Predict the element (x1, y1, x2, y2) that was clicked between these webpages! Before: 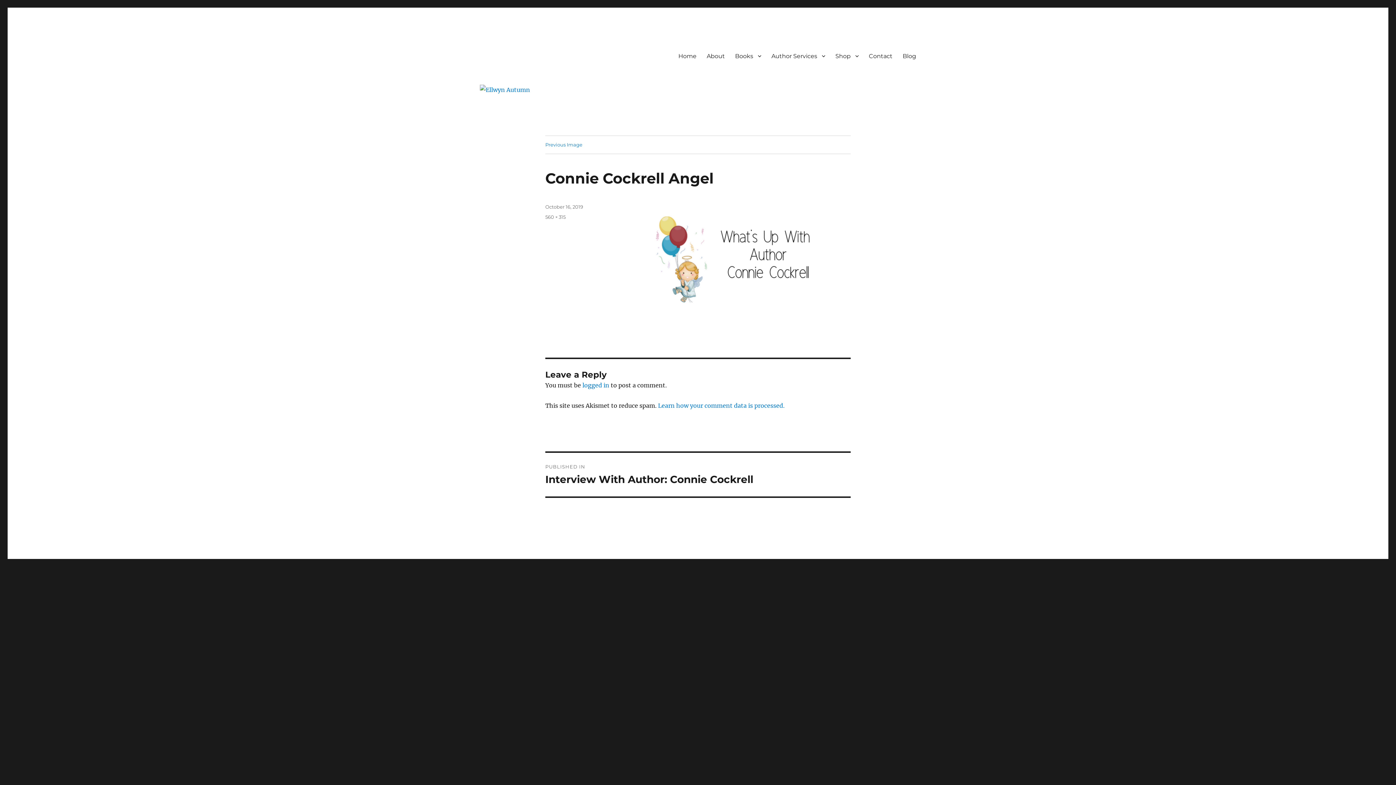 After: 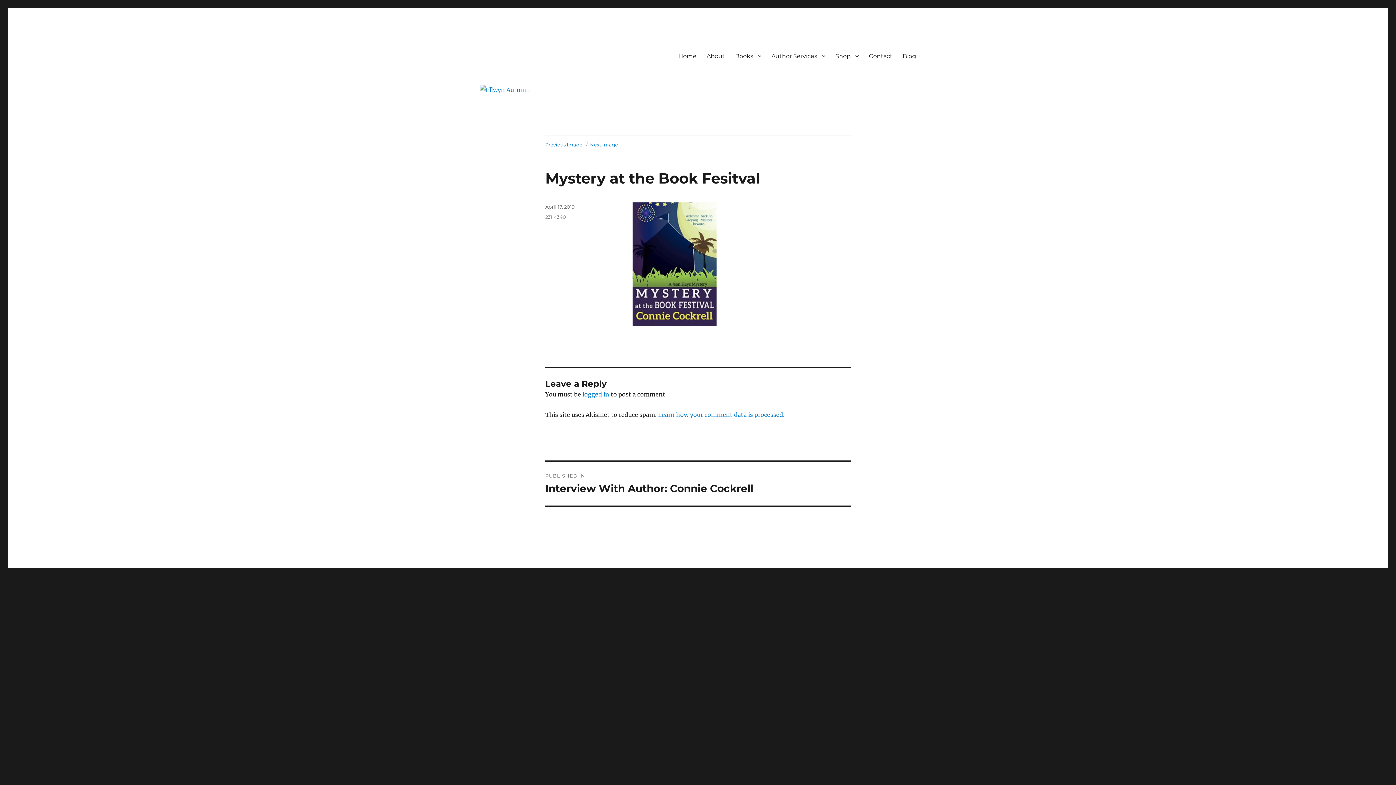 Action: bbox: (545, 141, 582, 147) label: Previous Image